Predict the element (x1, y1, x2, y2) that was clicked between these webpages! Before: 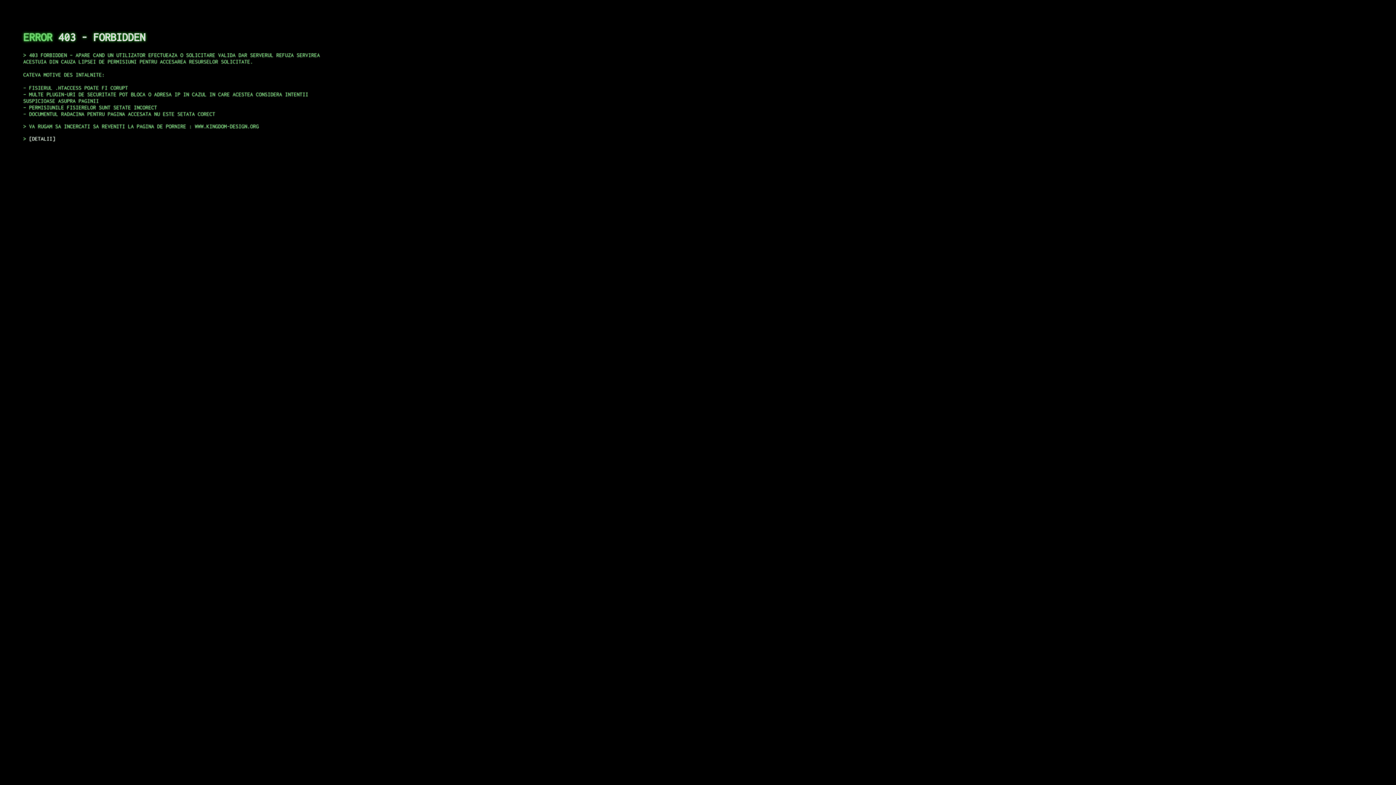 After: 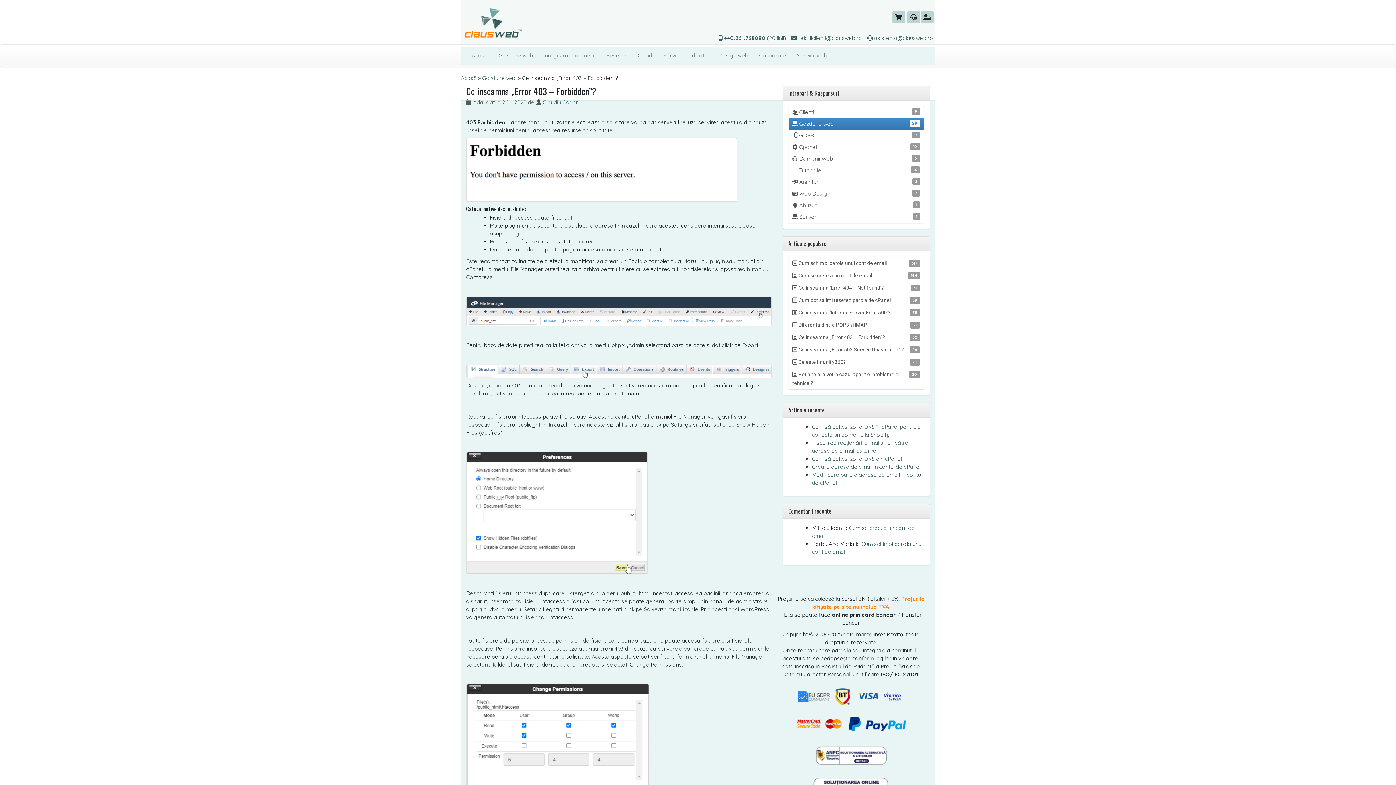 Action: bbox: (29, 135, 55, 141) label: DETALII